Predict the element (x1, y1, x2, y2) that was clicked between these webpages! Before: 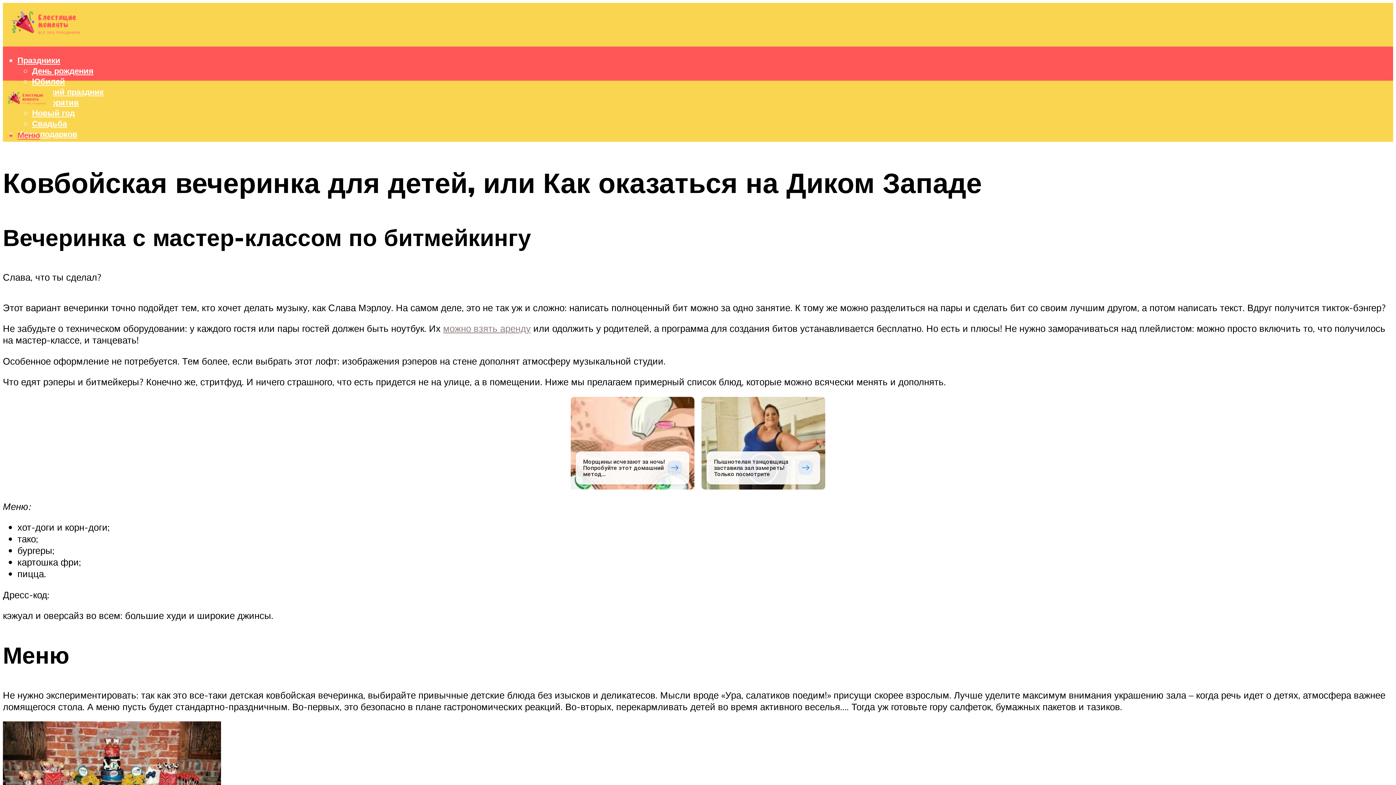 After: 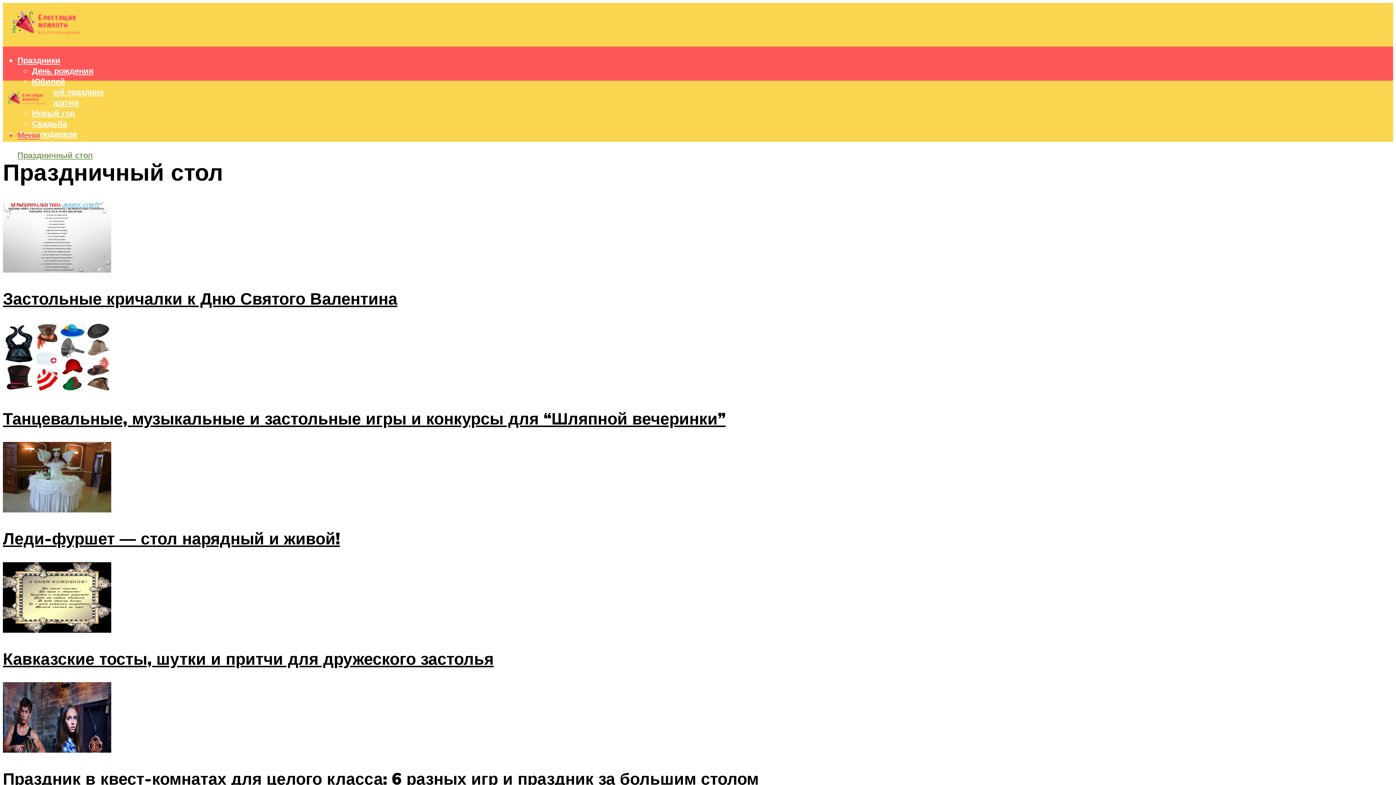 Action: bbox: (17, 149, 92, 160) label: Праздничный стол